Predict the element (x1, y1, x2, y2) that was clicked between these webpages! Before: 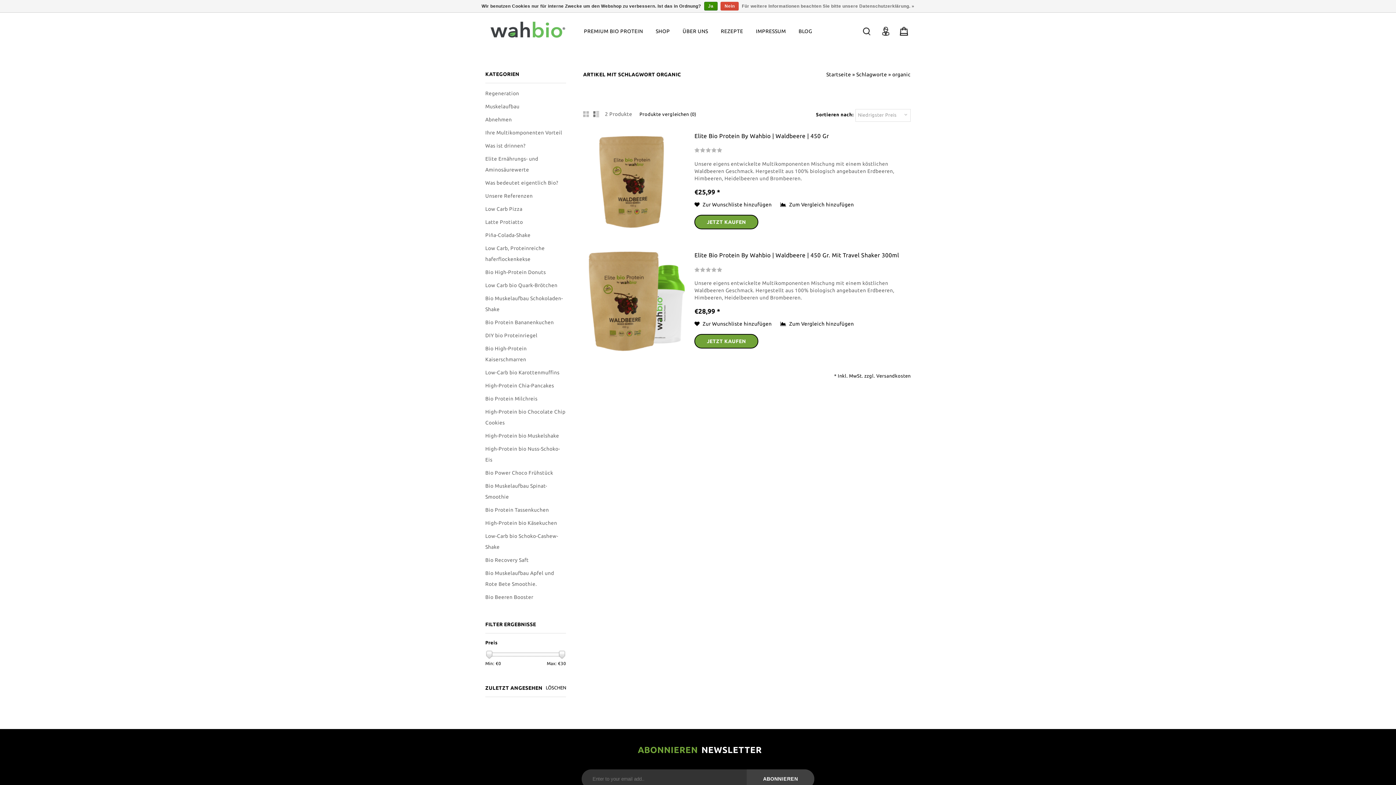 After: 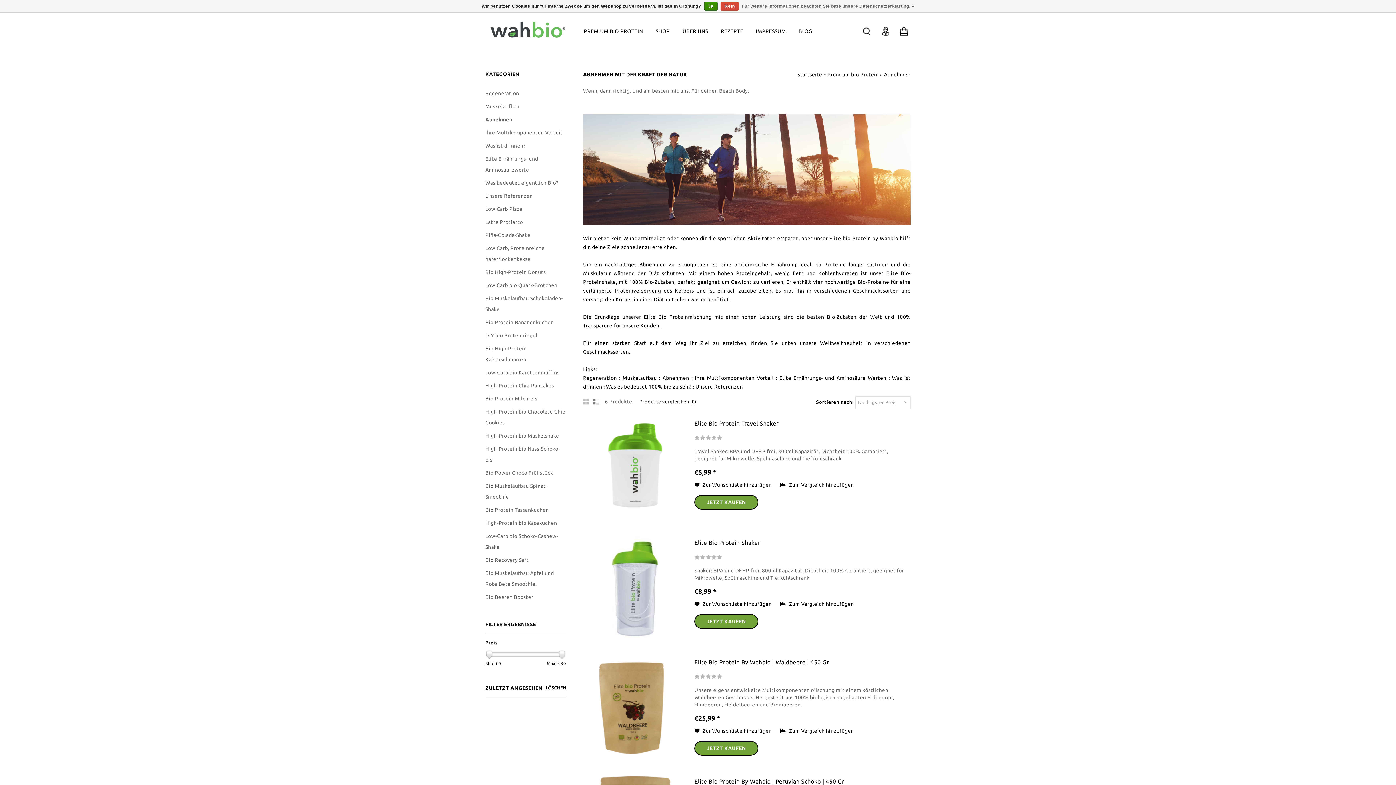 Action: label: Abnehmen bbox: (485, 114, 566, 125)